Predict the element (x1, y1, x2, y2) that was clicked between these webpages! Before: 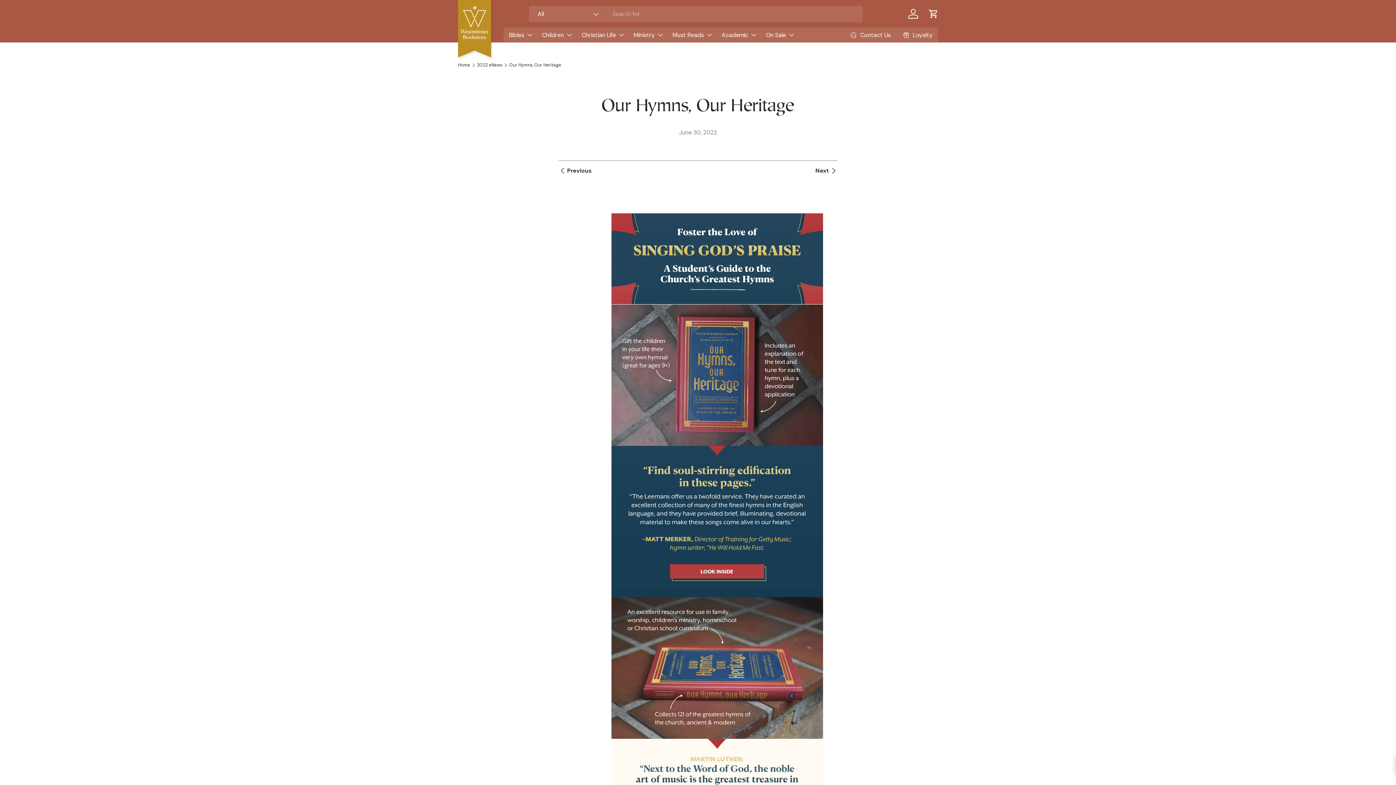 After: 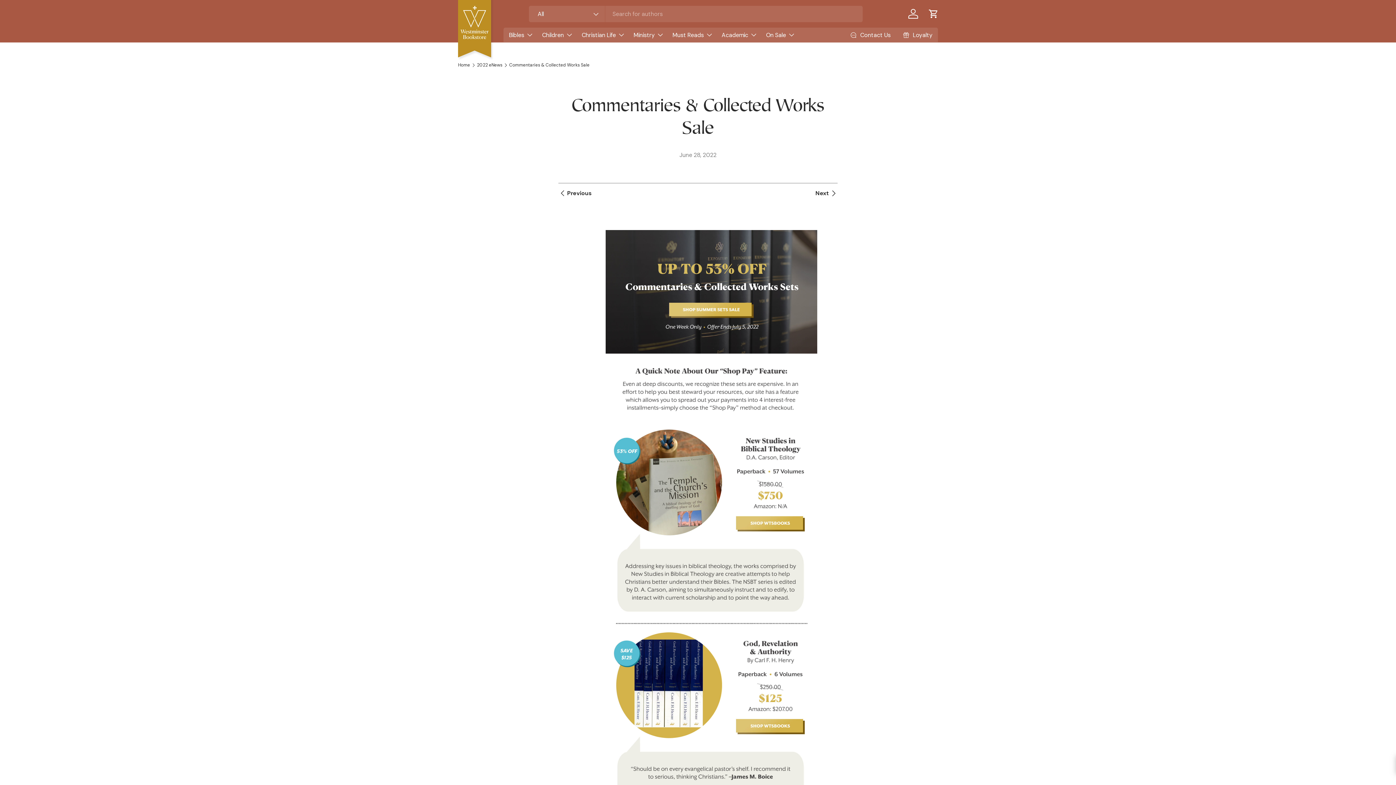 Action: bbox: (558, 160, 591, 172) label: Previous